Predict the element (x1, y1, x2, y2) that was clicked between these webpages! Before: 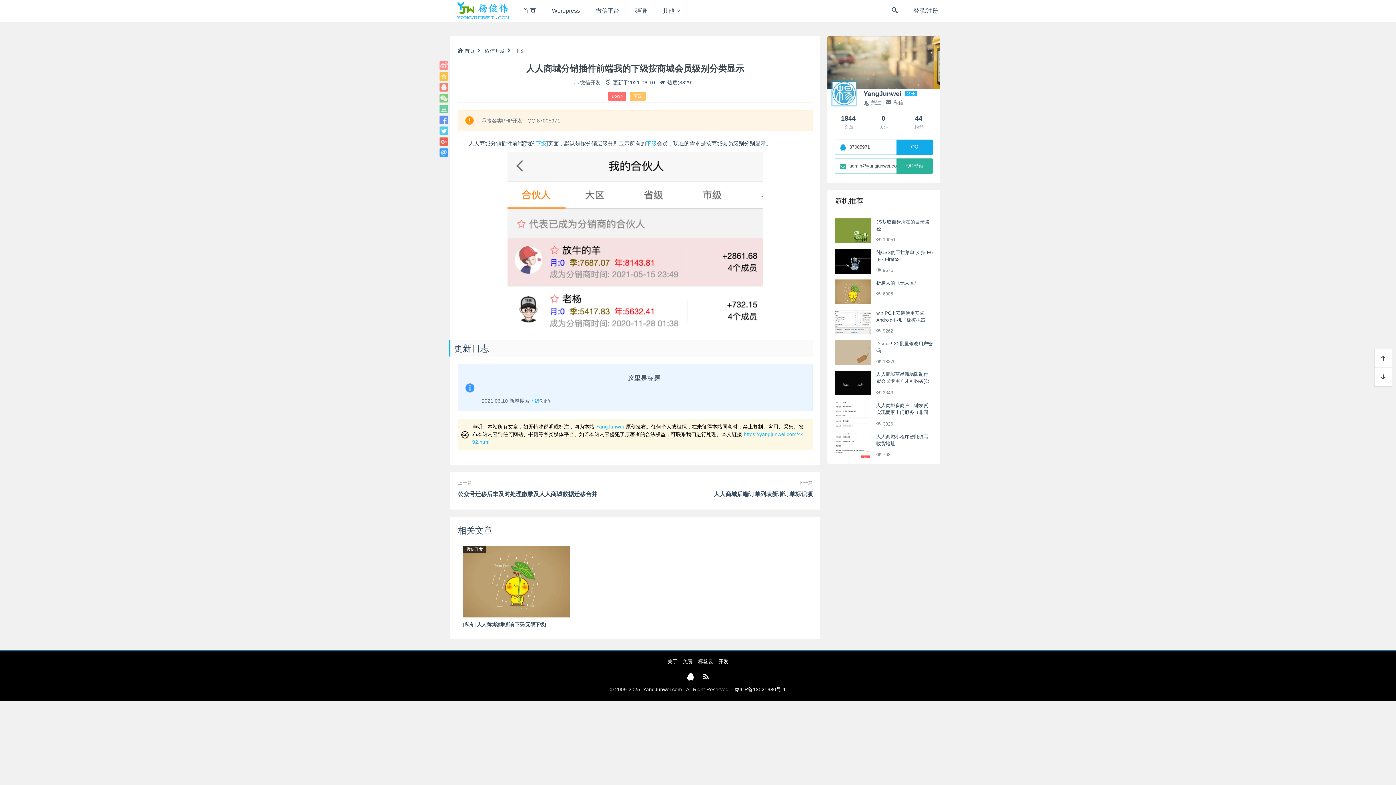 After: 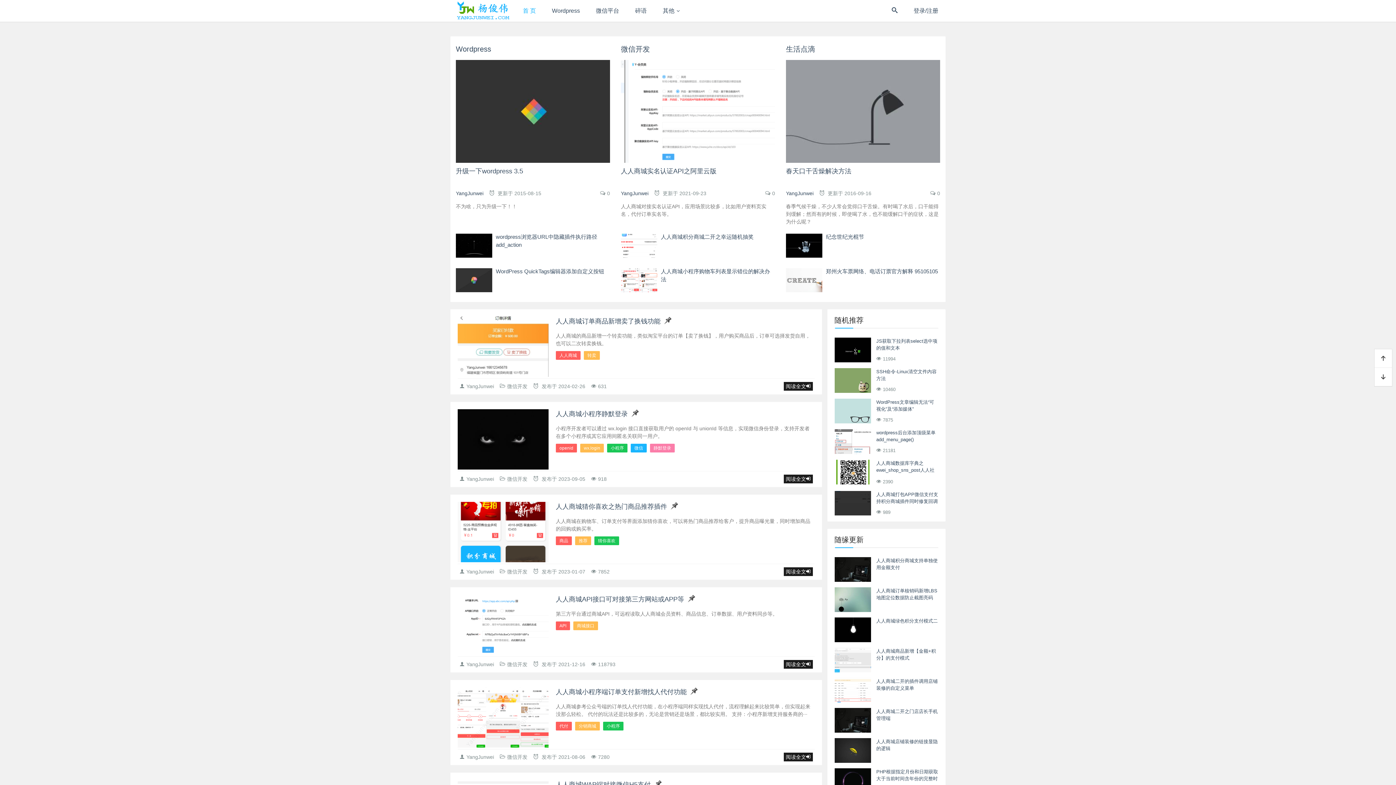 Action: bbox: (450, 0, 515, 21)